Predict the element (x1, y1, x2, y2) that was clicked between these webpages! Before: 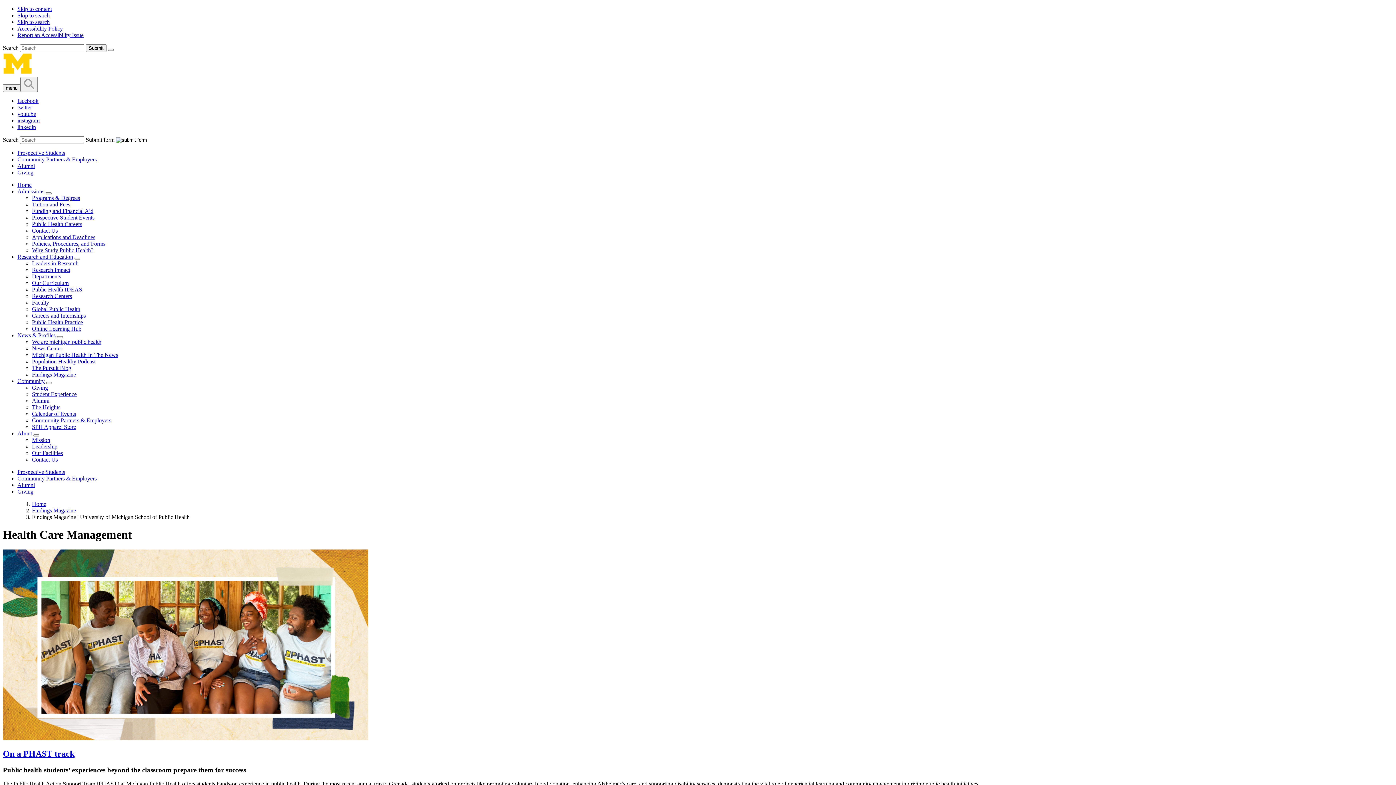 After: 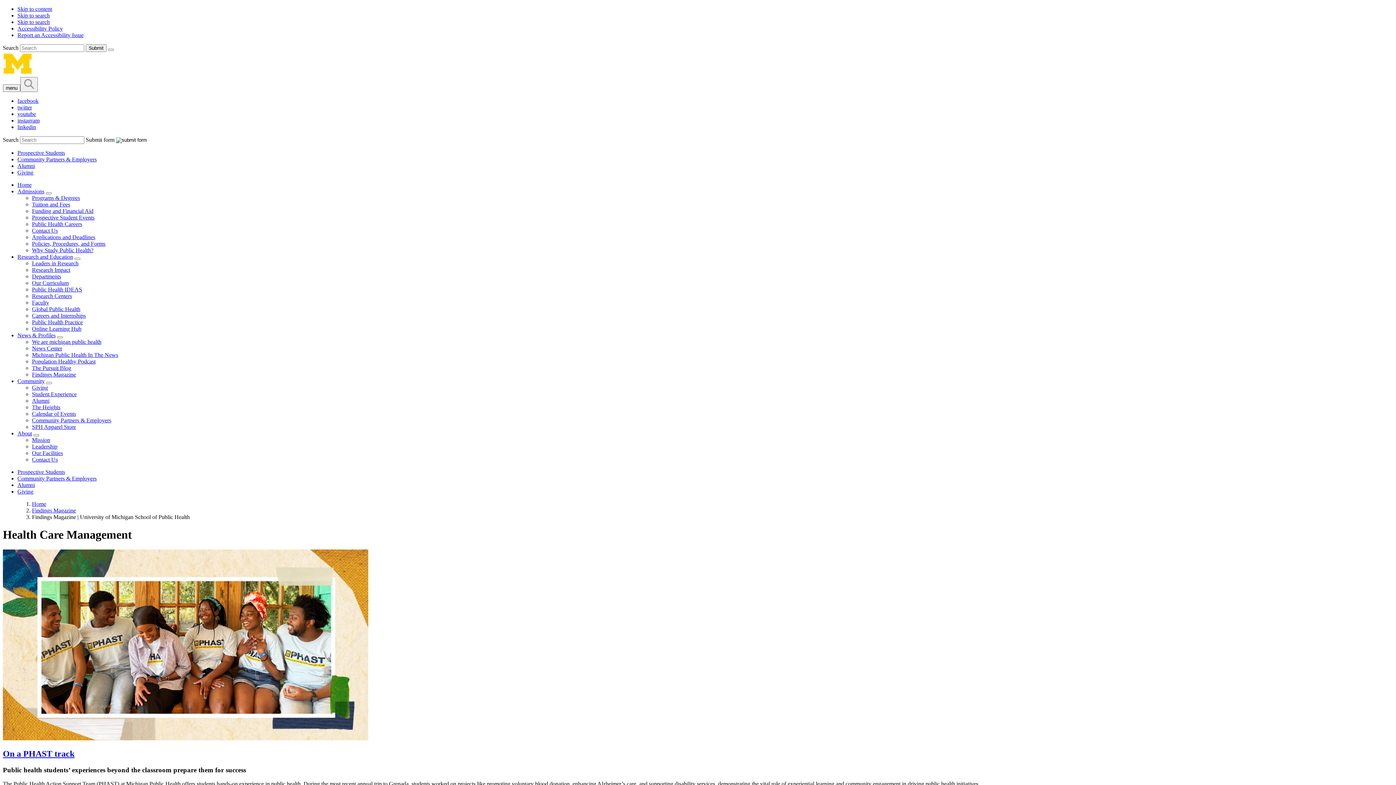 Action: label: facebook bbox: (17, 97, 38, 104)